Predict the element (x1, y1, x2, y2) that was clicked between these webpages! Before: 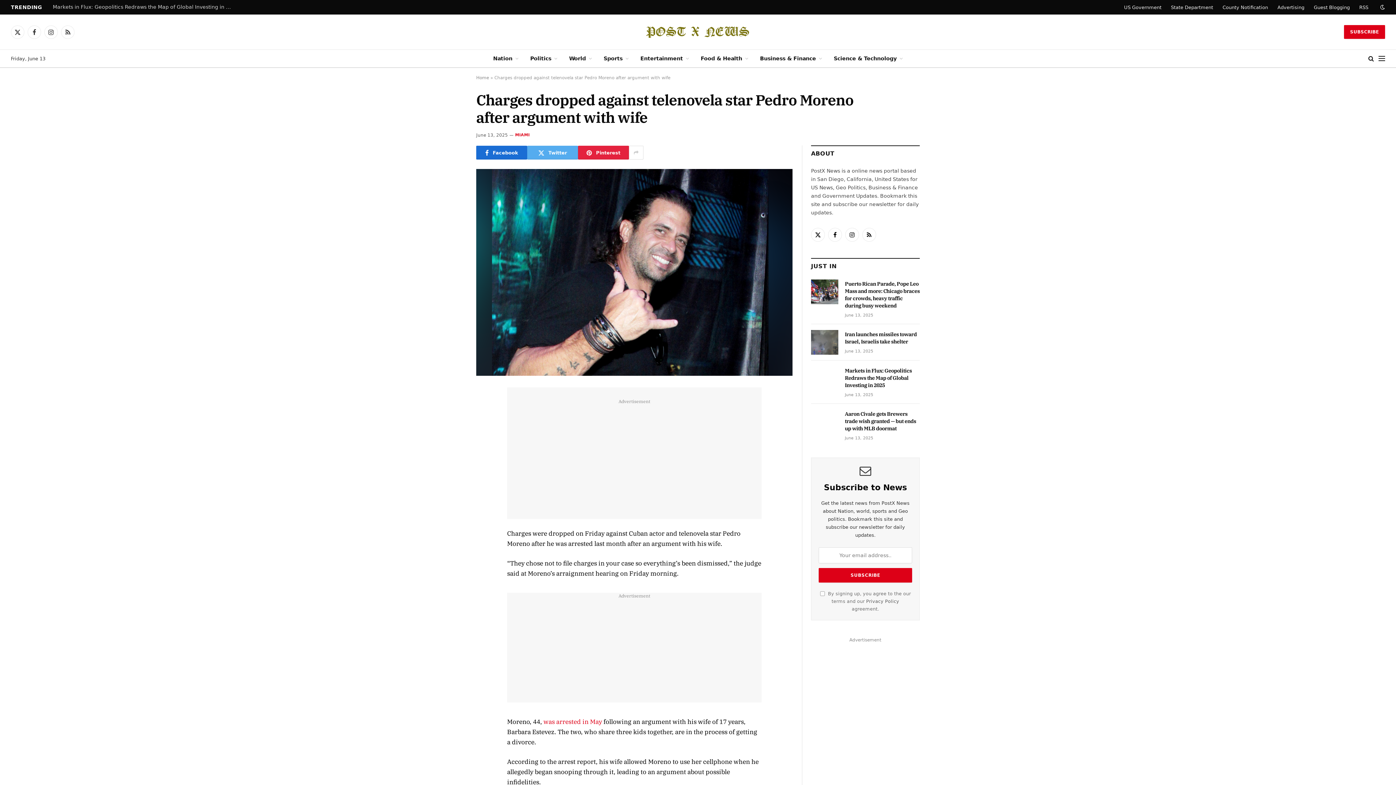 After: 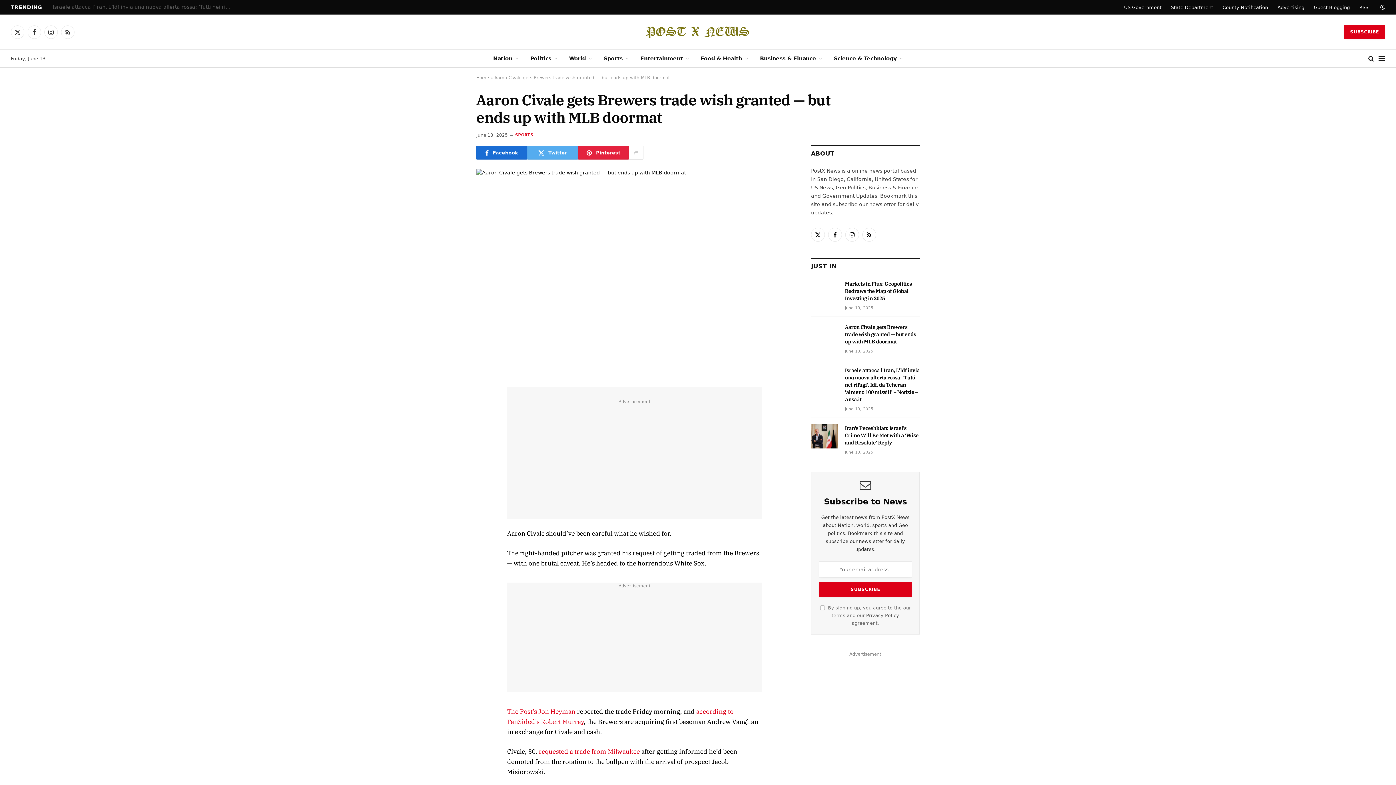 Action: bbox: (845, 410, 920, 432) label: Aaron Civale gets Brewers trade wish granted — but ends up with MLB doormat